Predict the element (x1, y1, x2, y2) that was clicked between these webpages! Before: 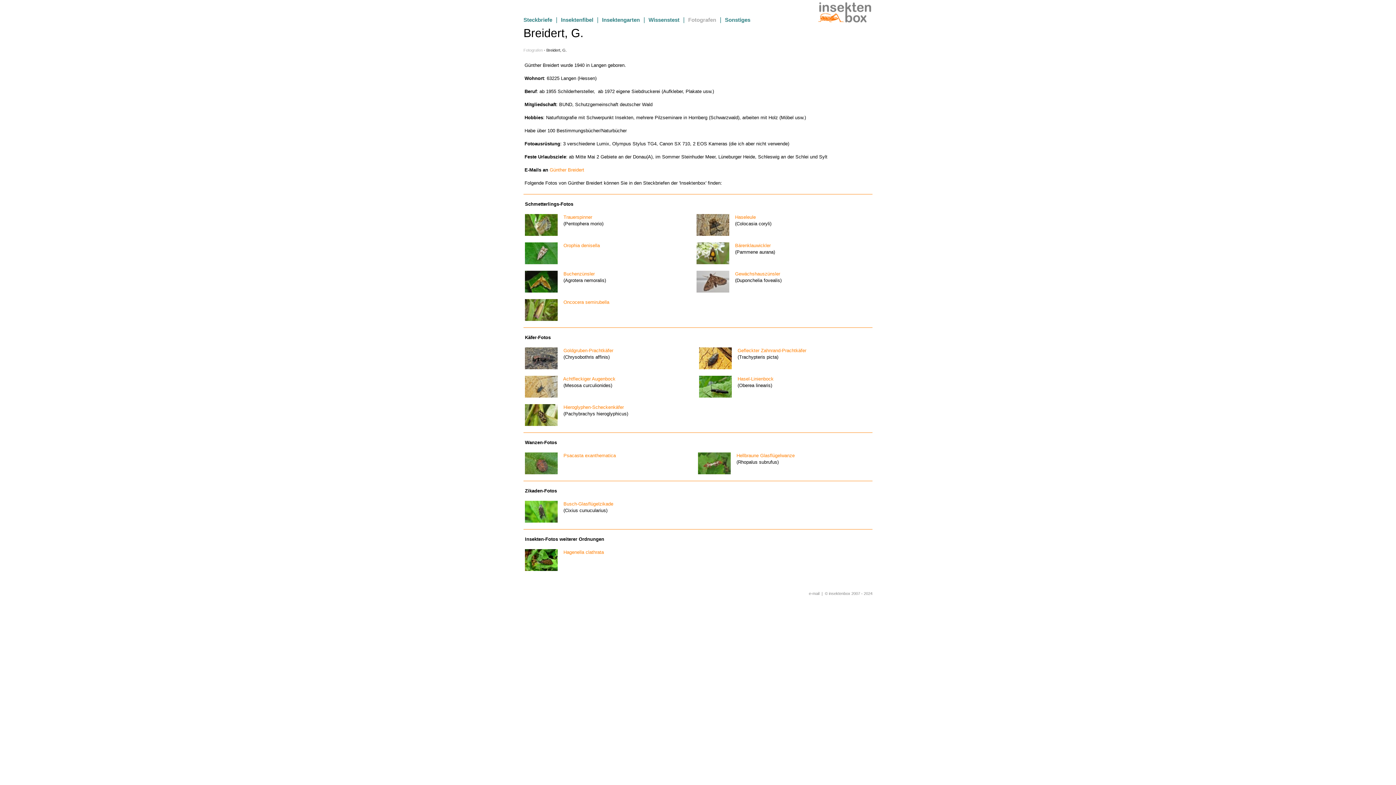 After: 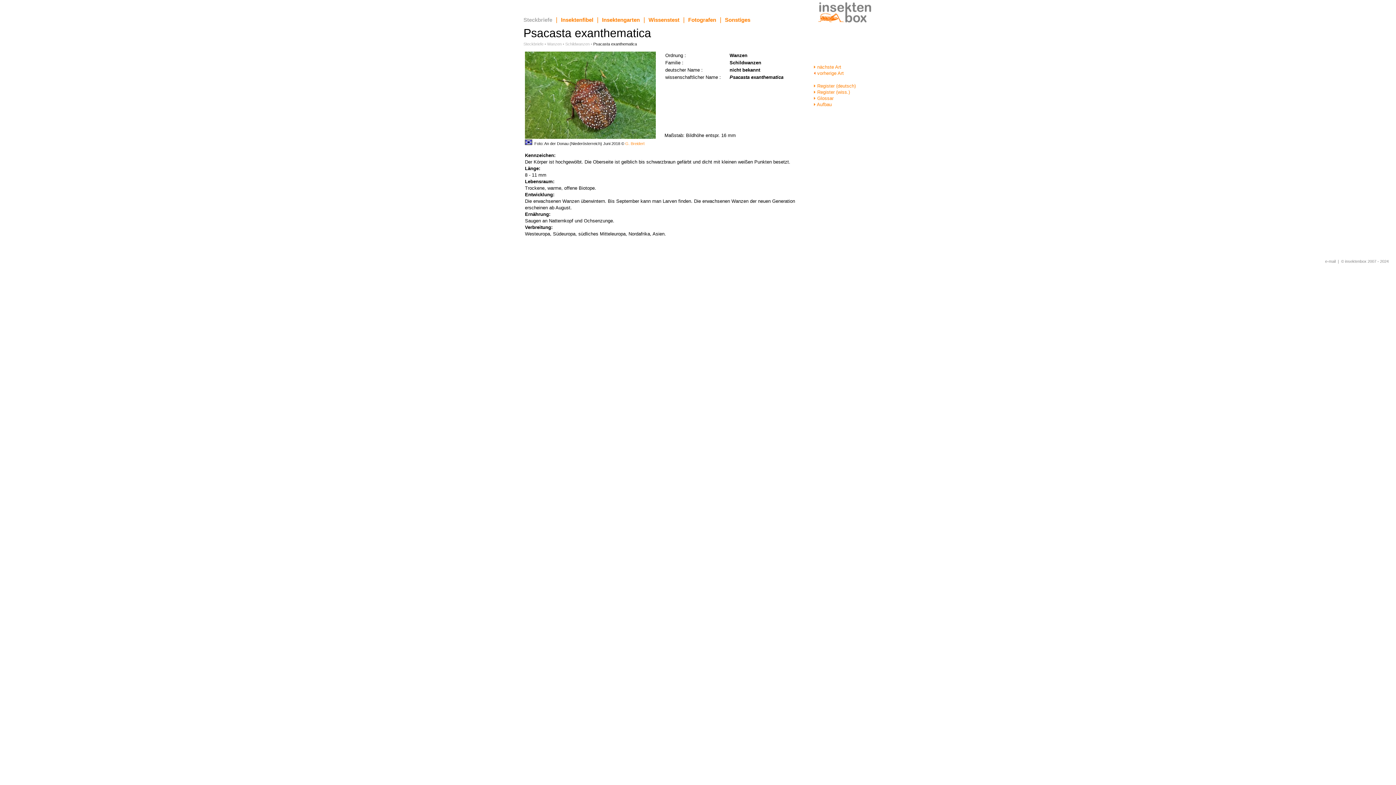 Action: bbox: (559, 453, 616, 458) label:    Psacasta exanthematica